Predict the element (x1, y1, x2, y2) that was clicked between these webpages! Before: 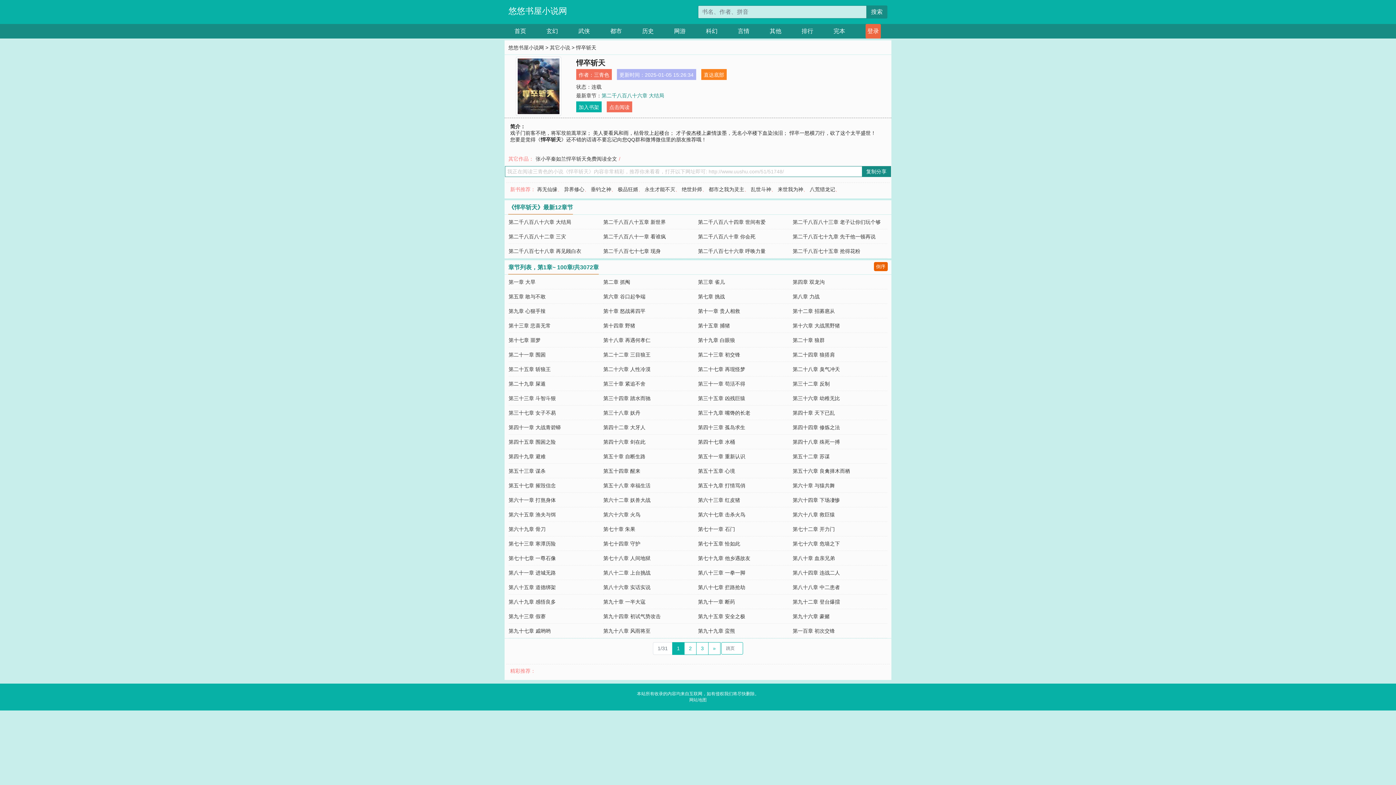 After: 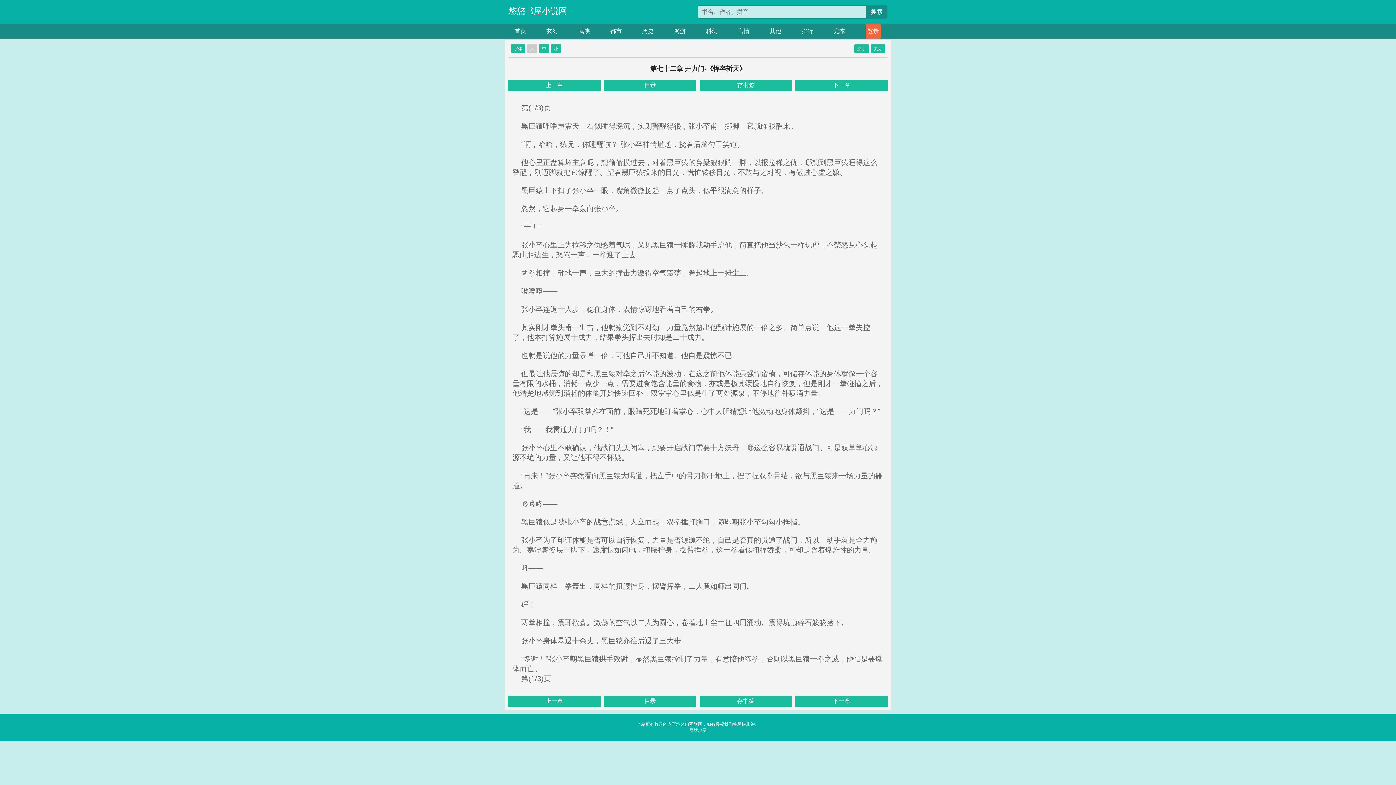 Action: bbox: (792, 526, 835, 532) label: 第七十二章 开力门